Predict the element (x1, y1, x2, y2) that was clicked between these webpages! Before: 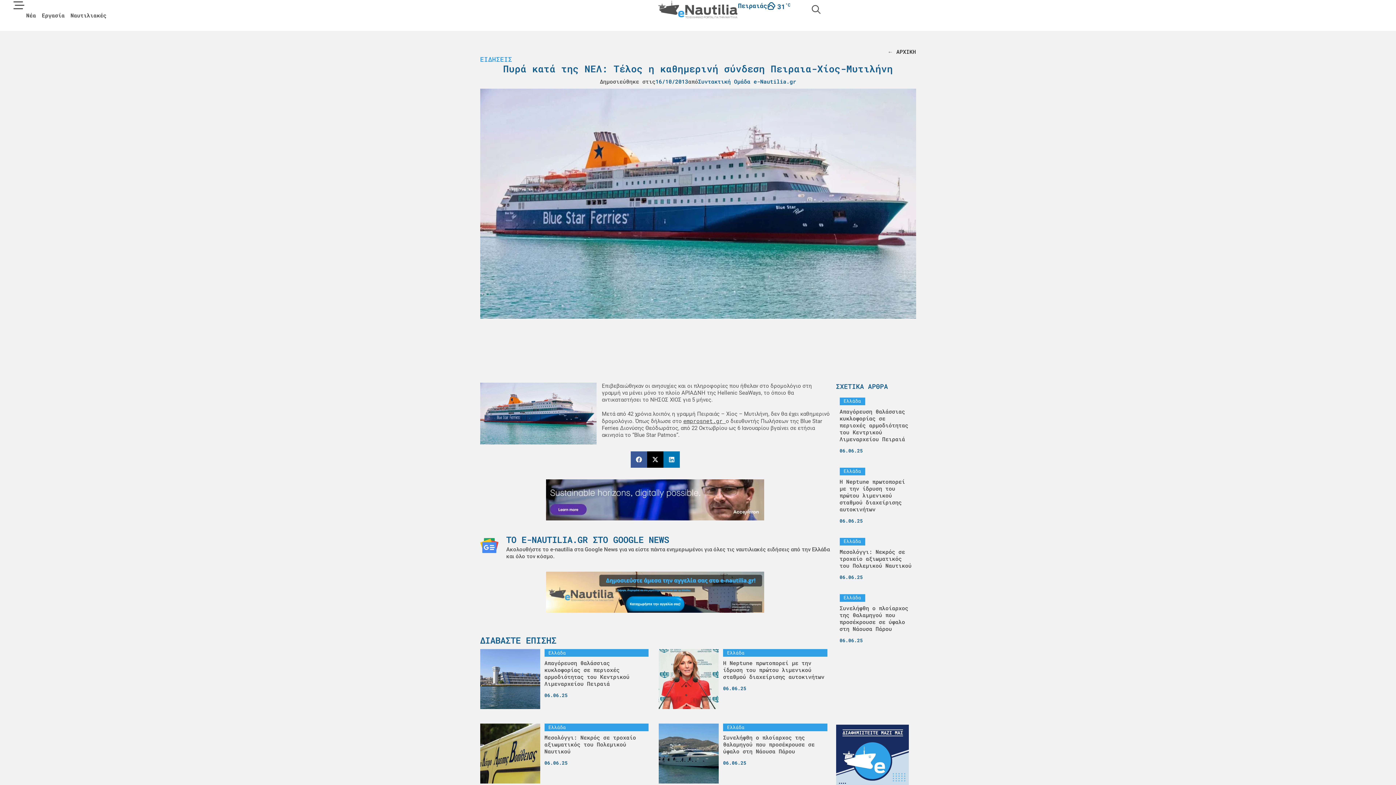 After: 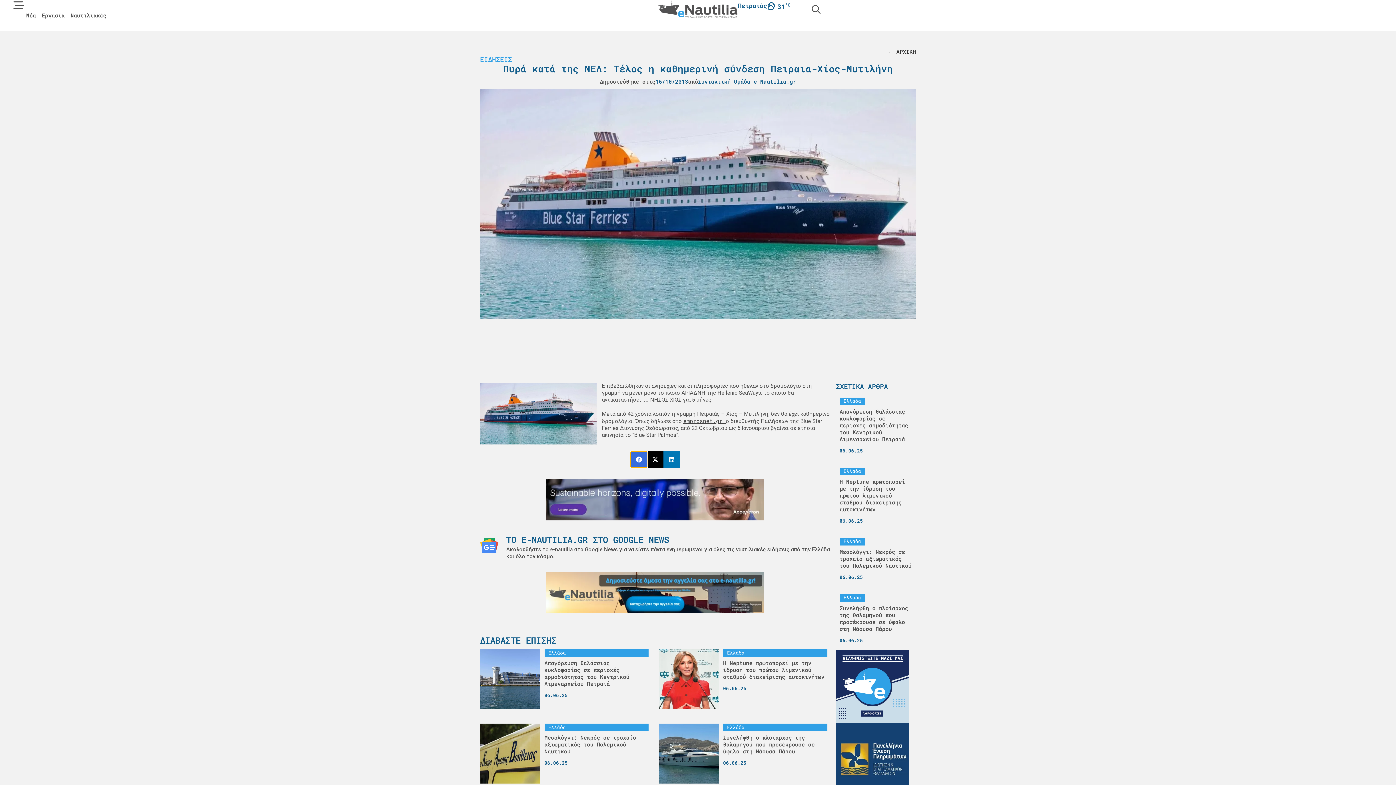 Action: bbox: (630, 451, 647, 467) label: Share on facebook